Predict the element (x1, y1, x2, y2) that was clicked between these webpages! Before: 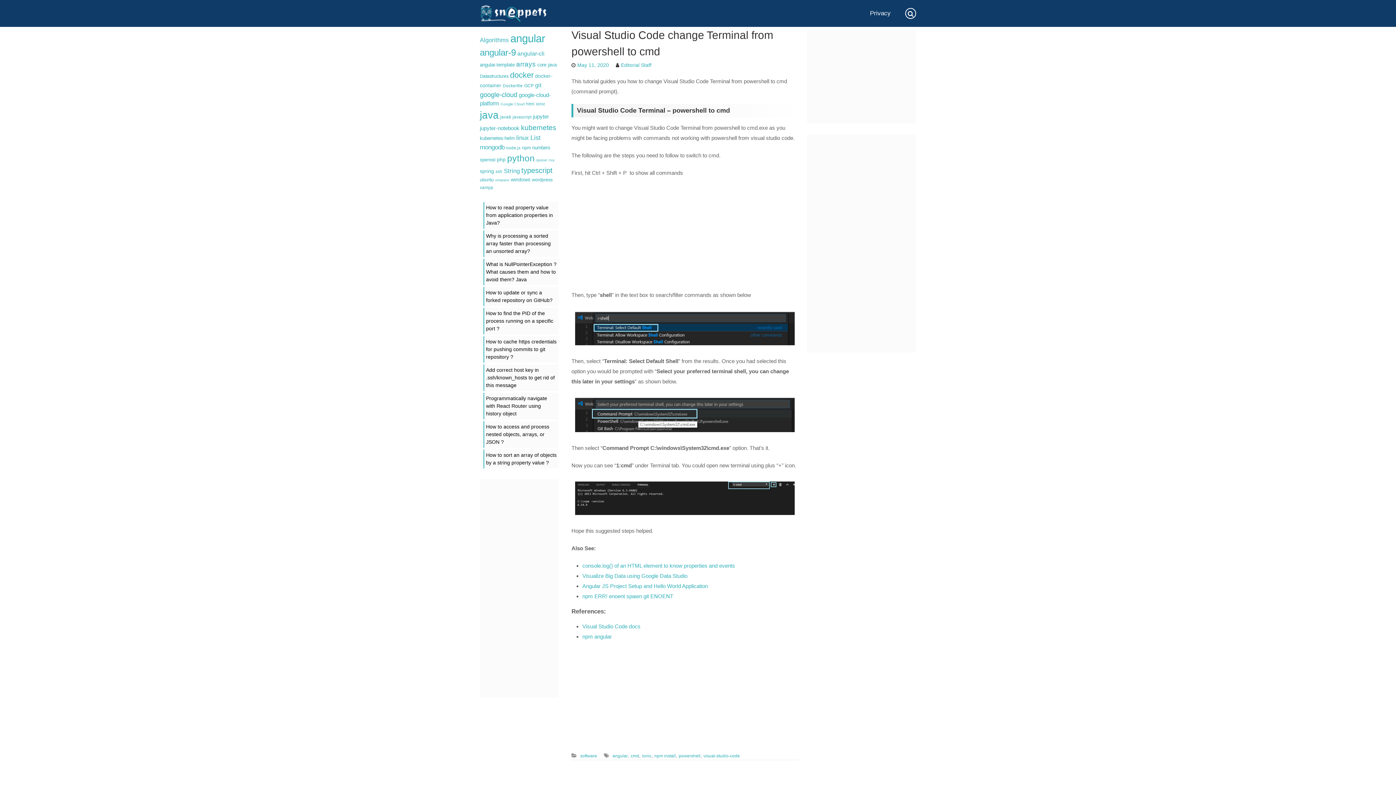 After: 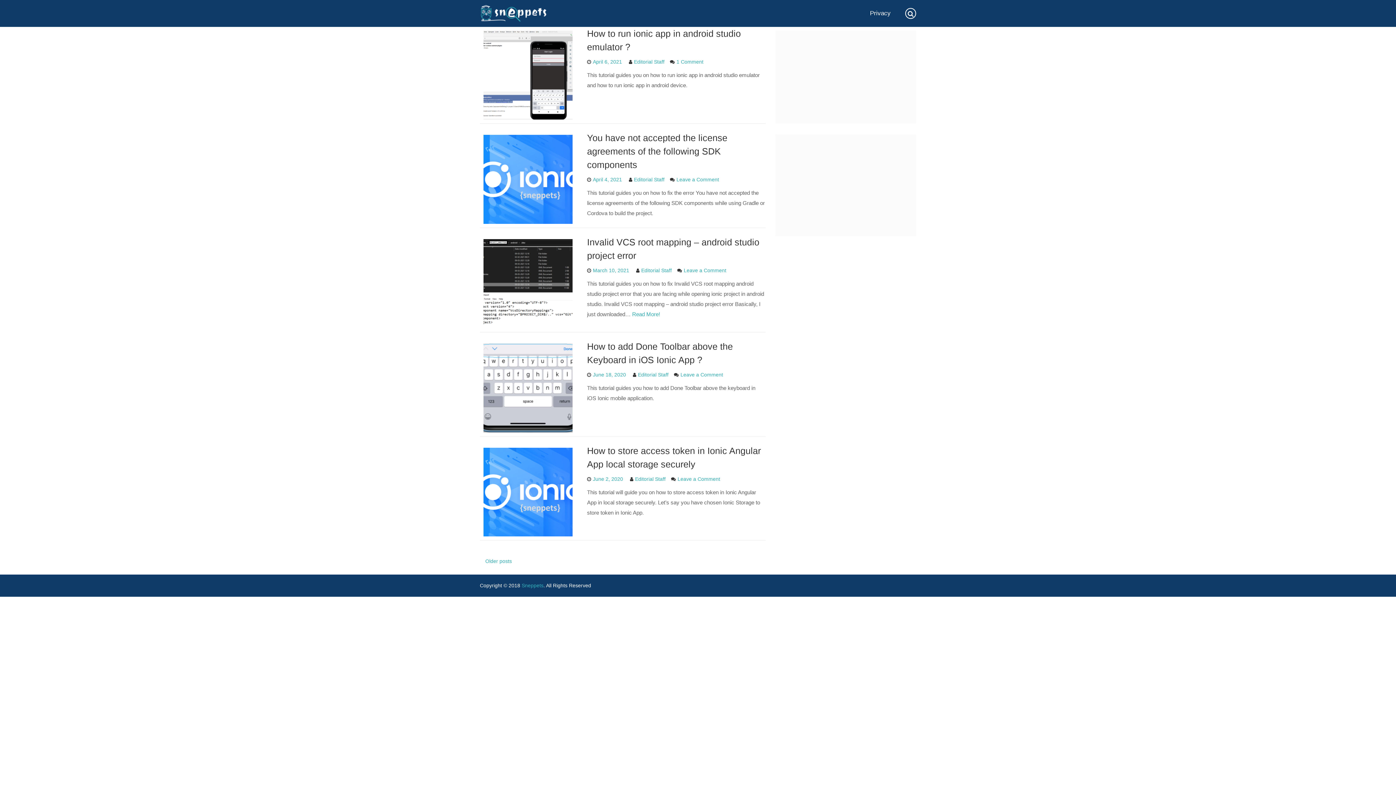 Action: bbox: (536, 101, 545, 106) label: ionic (7 items)